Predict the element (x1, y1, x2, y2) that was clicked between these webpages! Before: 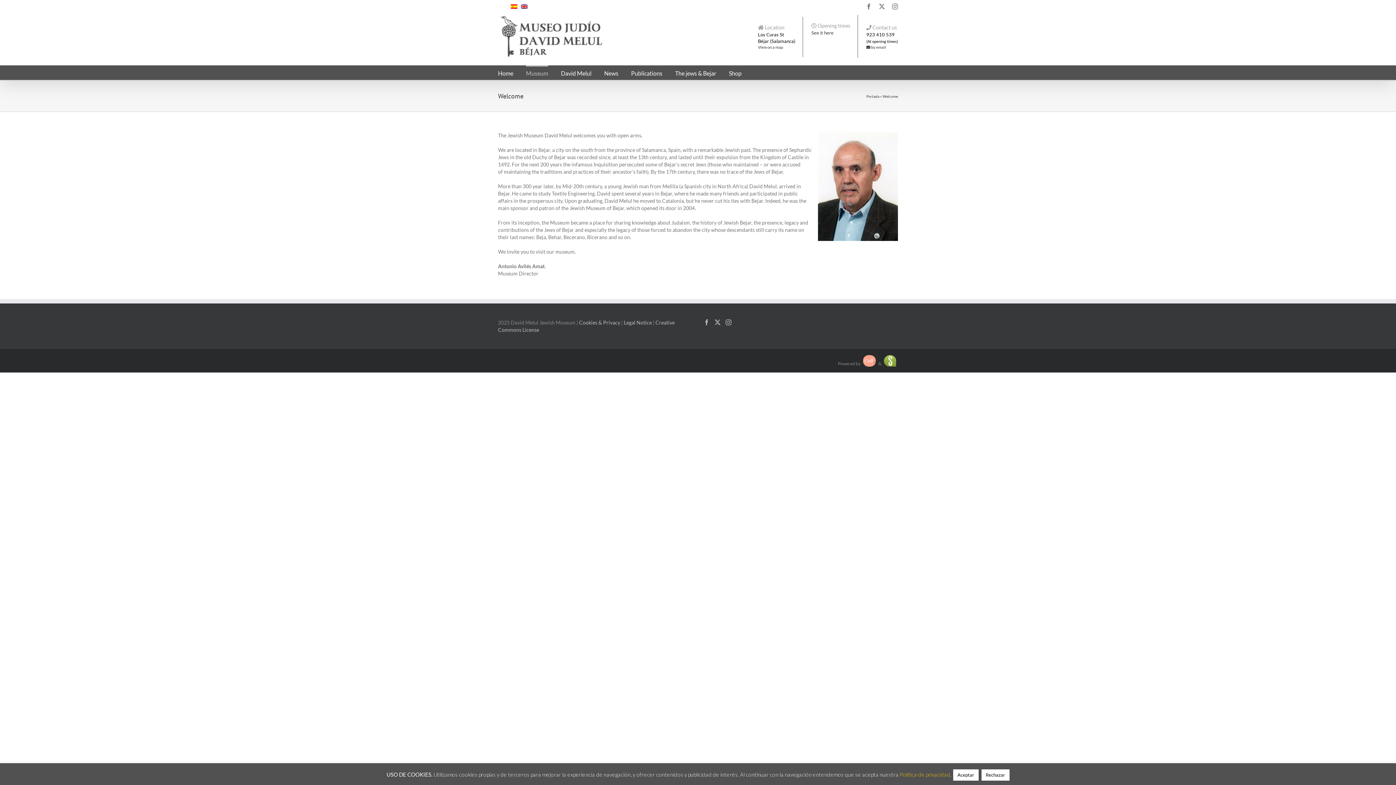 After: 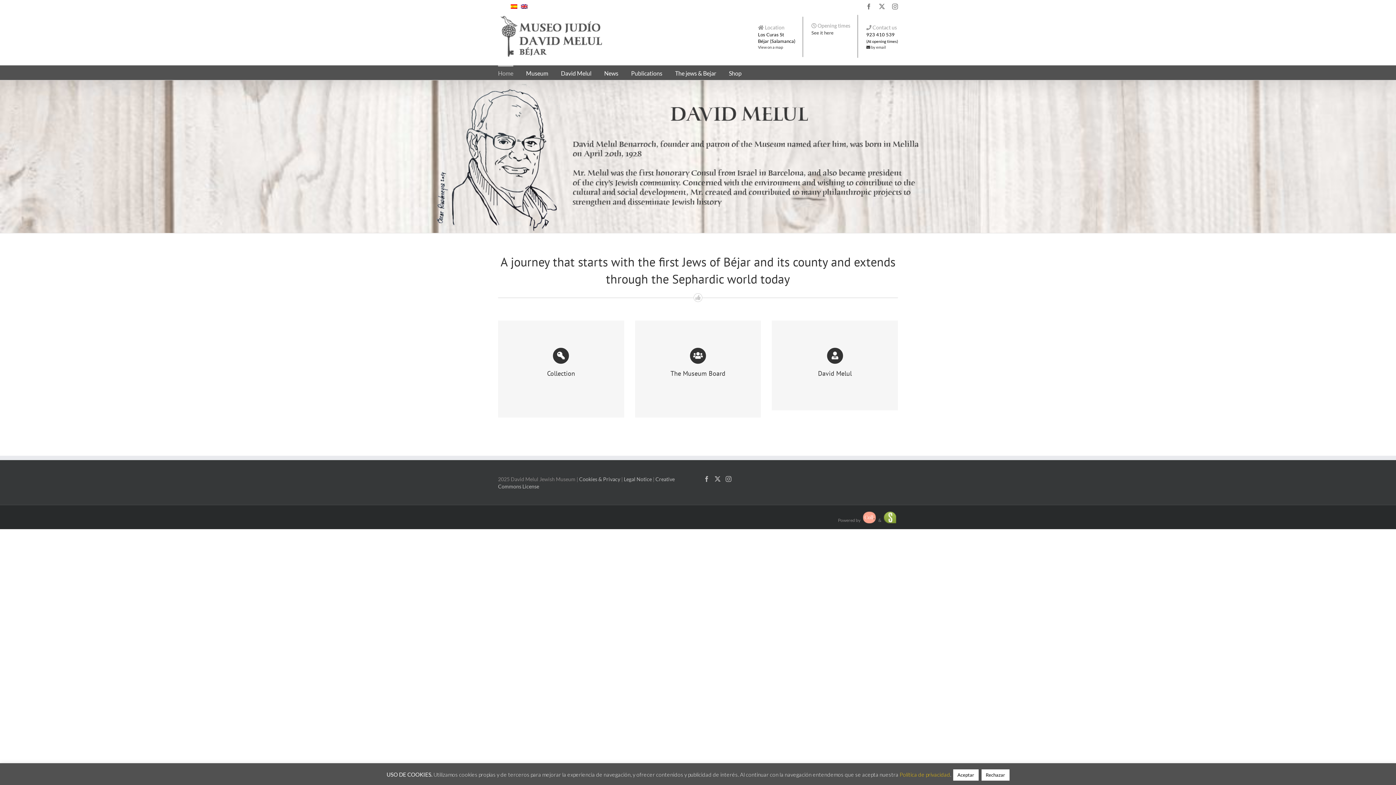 Action: label: Portada bbox: (866, 94, 879, 98)